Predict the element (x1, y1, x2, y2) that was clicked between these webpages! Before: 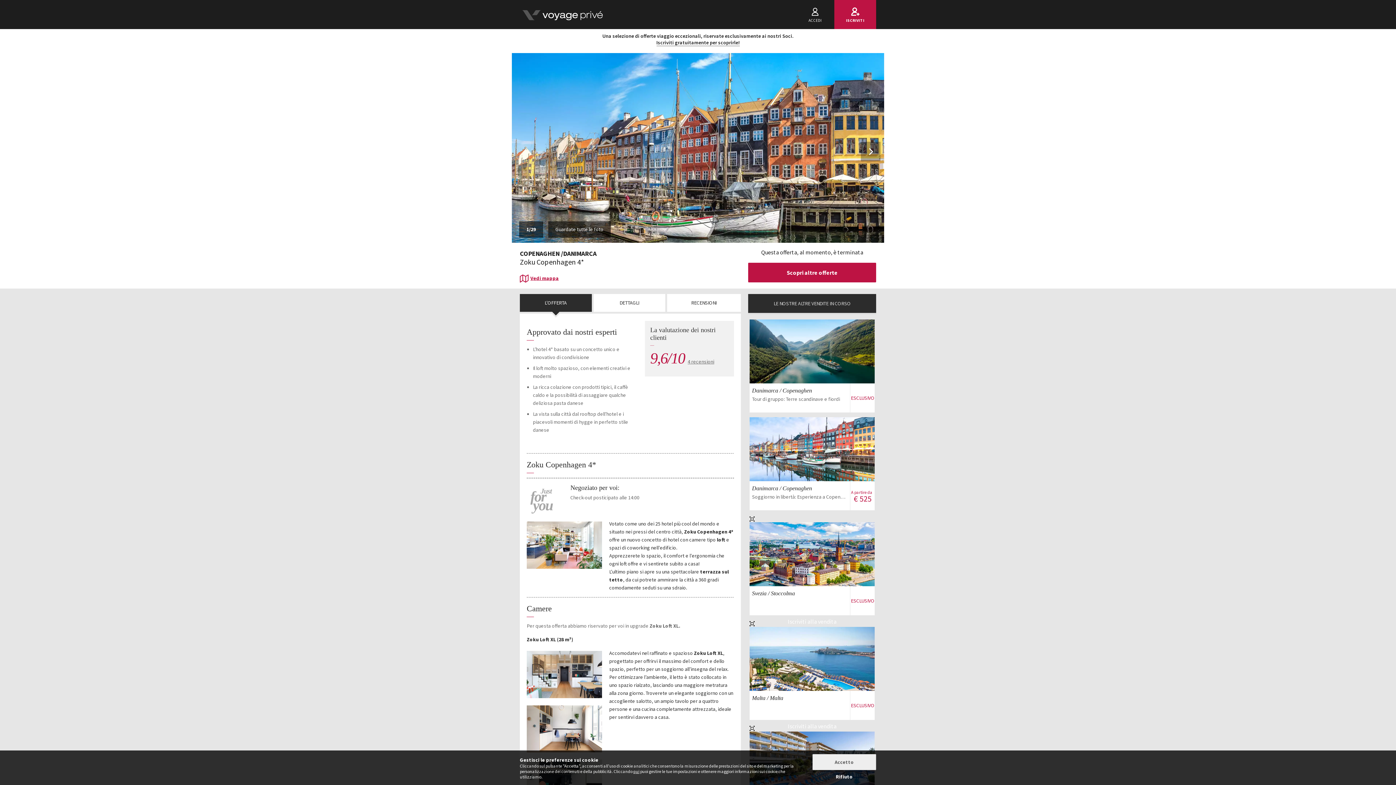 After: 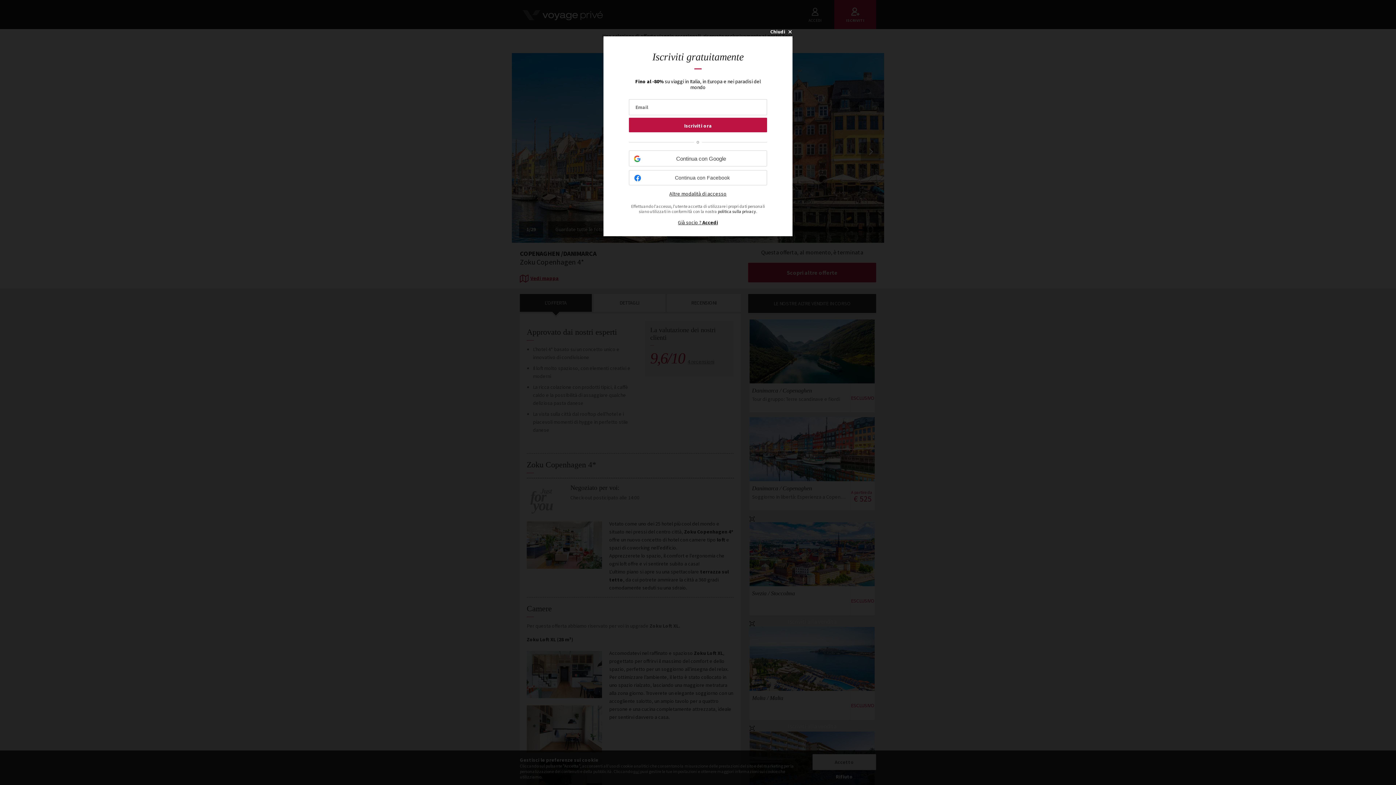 Action: bbox: (749, 417, 875, 481) label: Visualizza l'offerta
Danimarca / CopenaghenSoggiorno in libertà: Esperienza a Copenaghen
A partire da € 525